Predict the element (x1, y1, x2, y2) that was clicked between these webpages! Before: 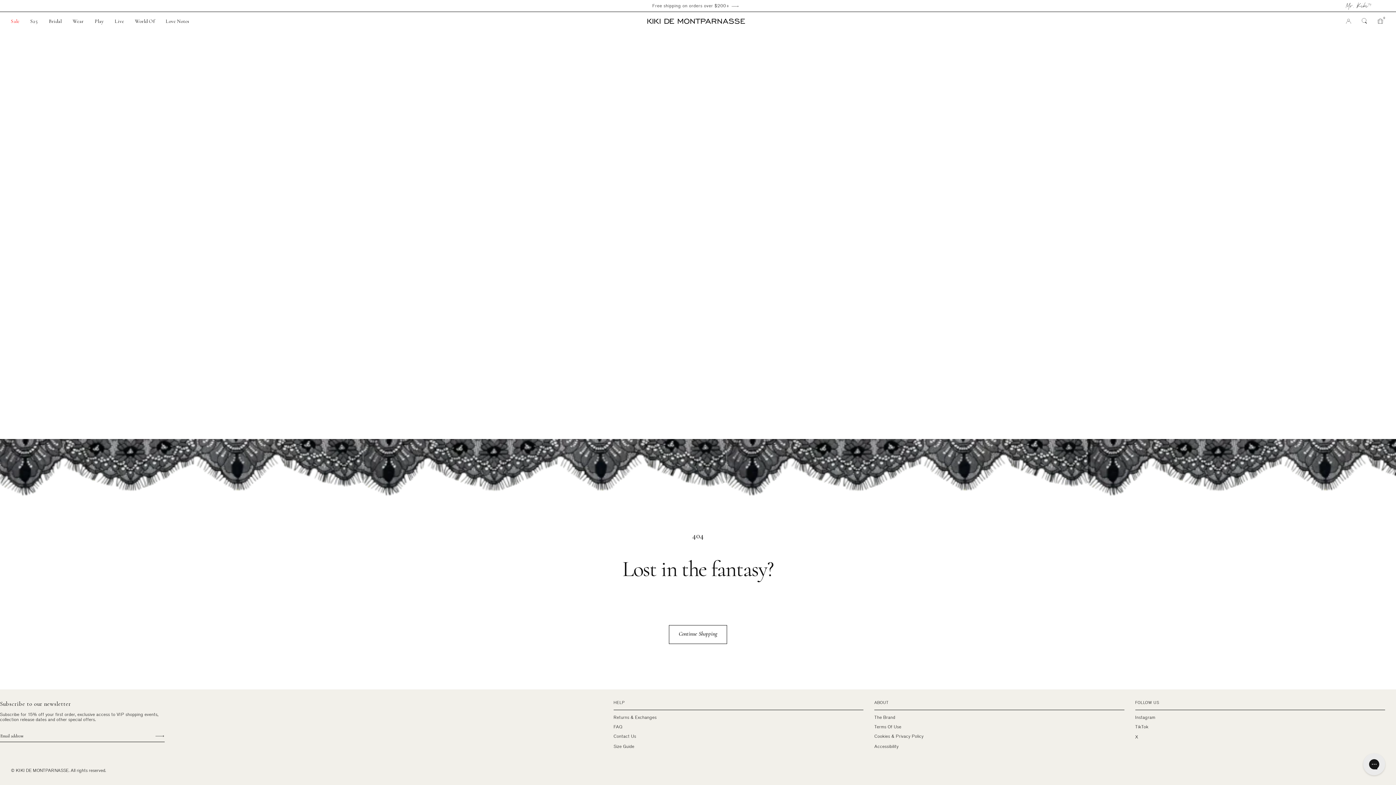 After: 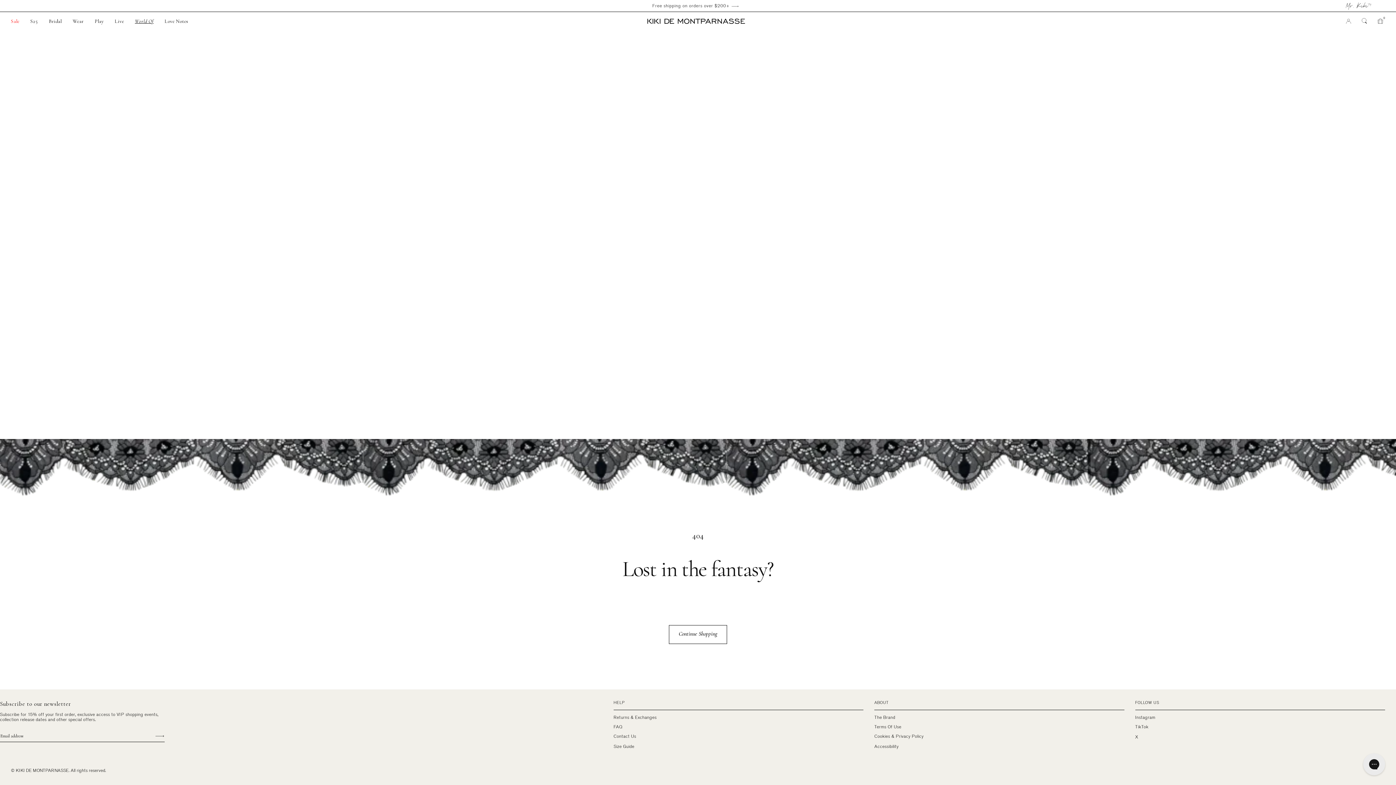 Action: label: World Of bbox: (129, 18, 159, 24)